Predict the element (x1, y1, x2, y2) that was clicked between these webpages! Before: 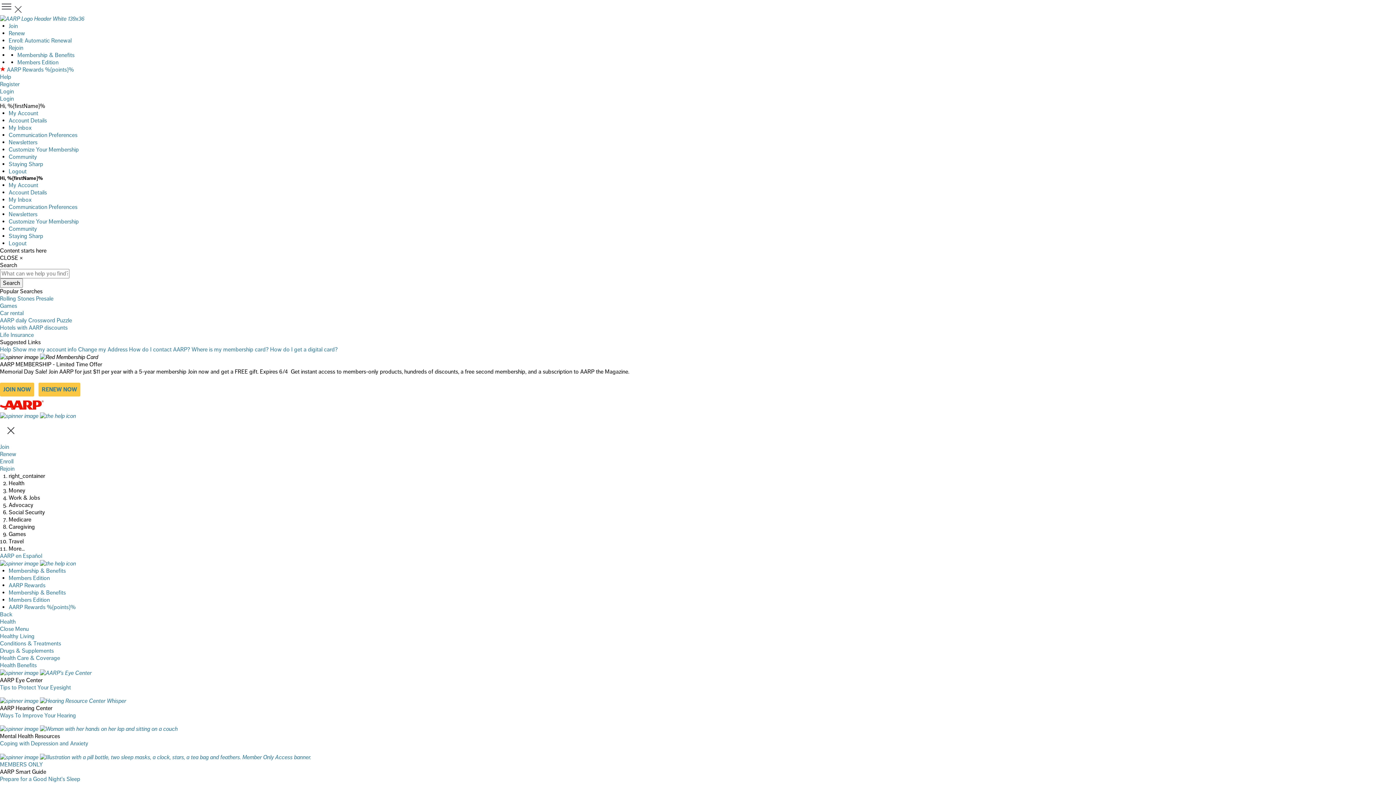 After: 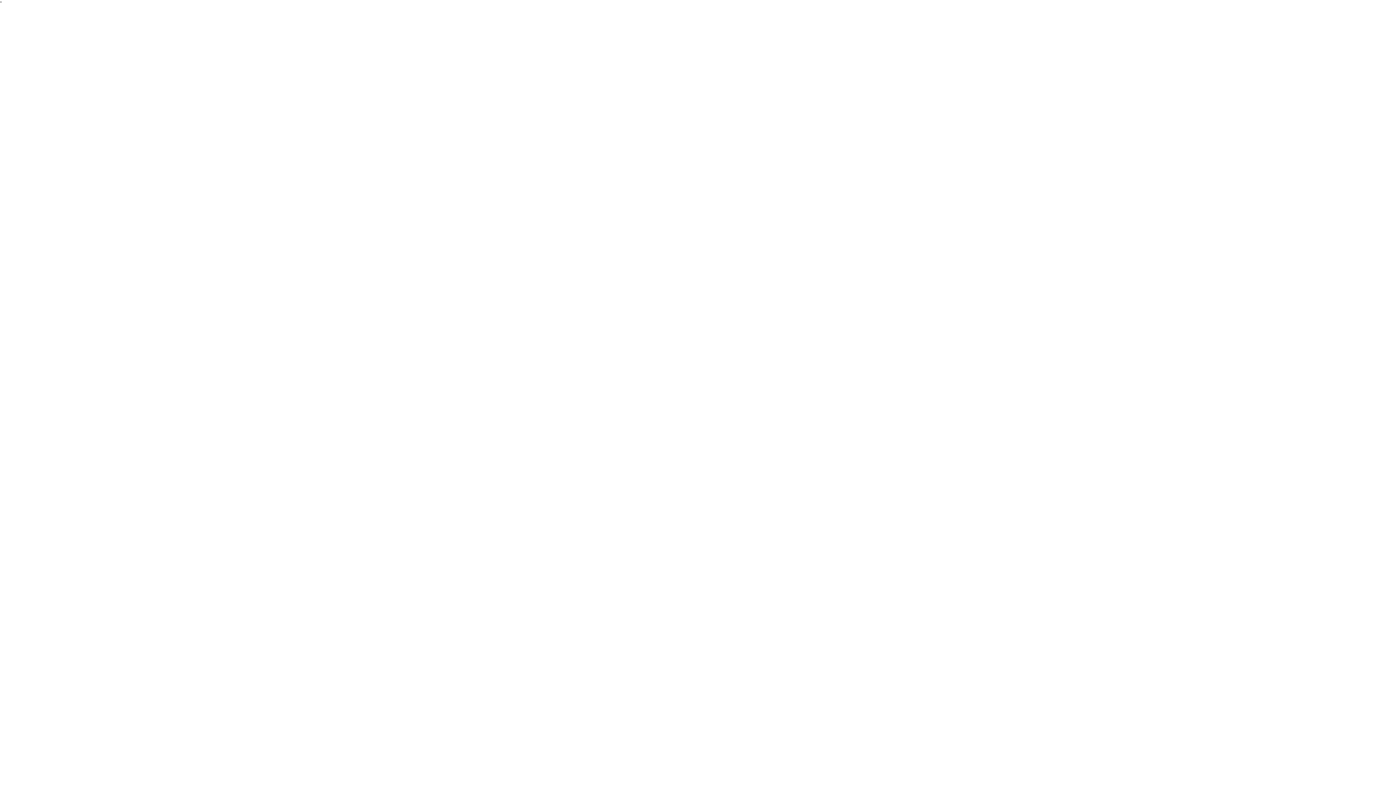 Action: bbox: (78, 346, 129, 353) label: Change my Address 